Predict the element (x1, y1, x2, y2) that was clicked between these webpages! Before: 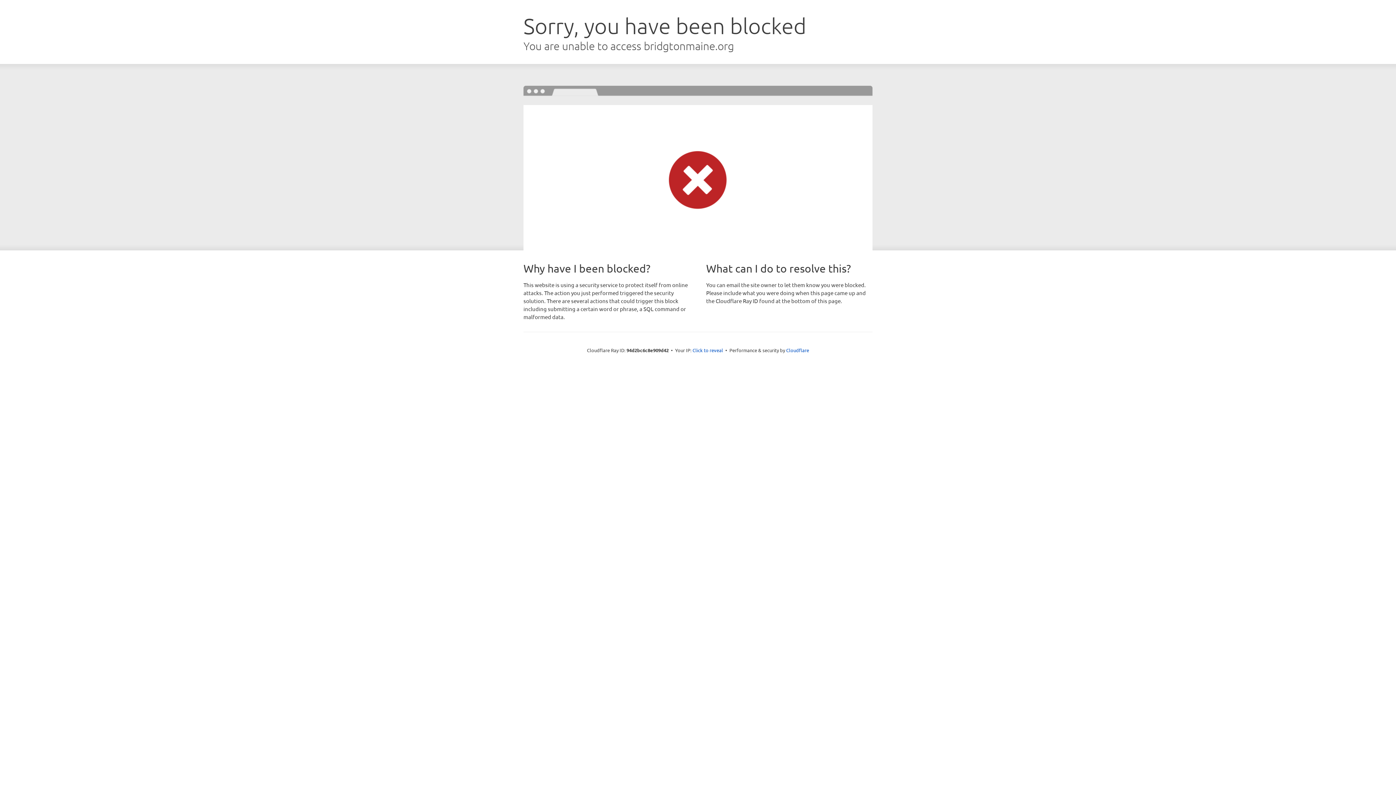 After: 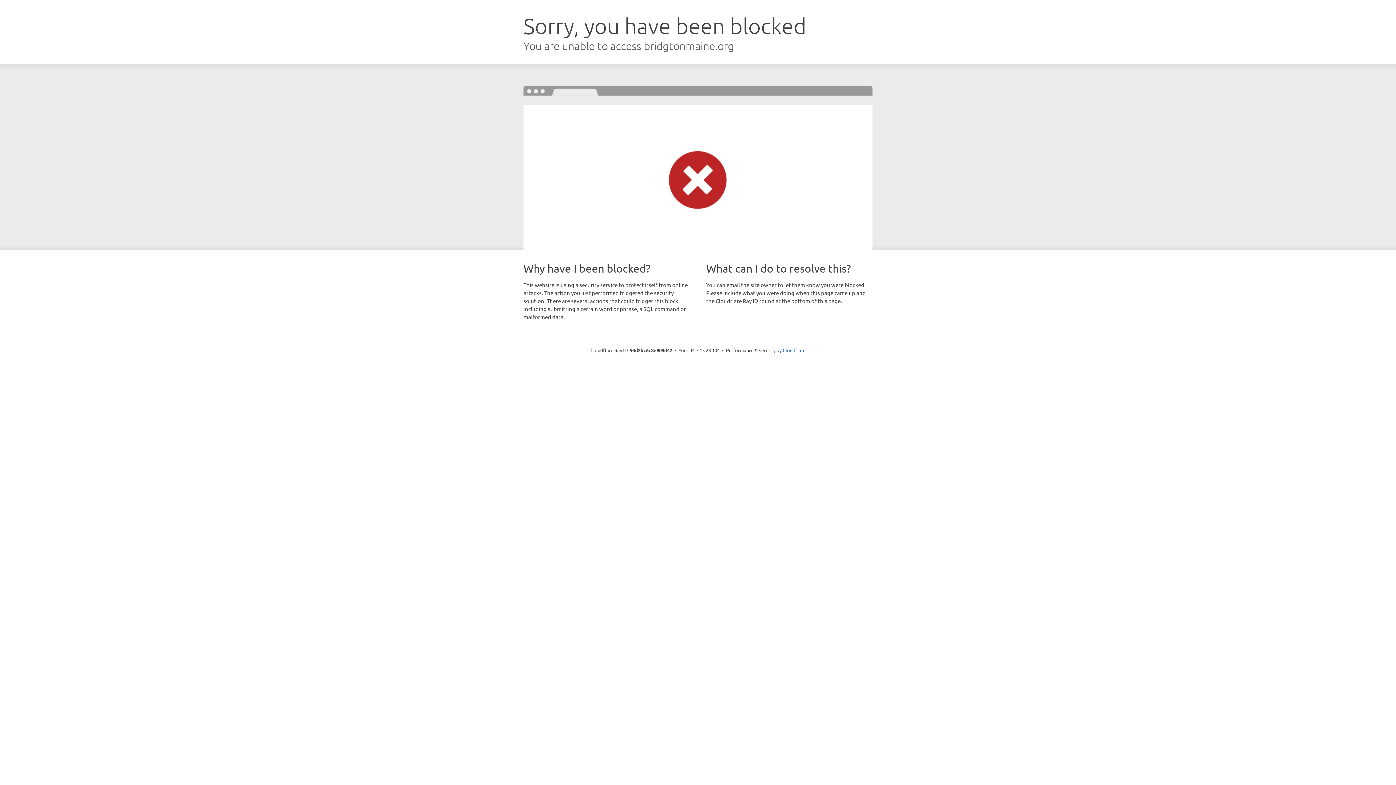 Action: bbox: (692, 346, 723, 353) label: Click to reveal